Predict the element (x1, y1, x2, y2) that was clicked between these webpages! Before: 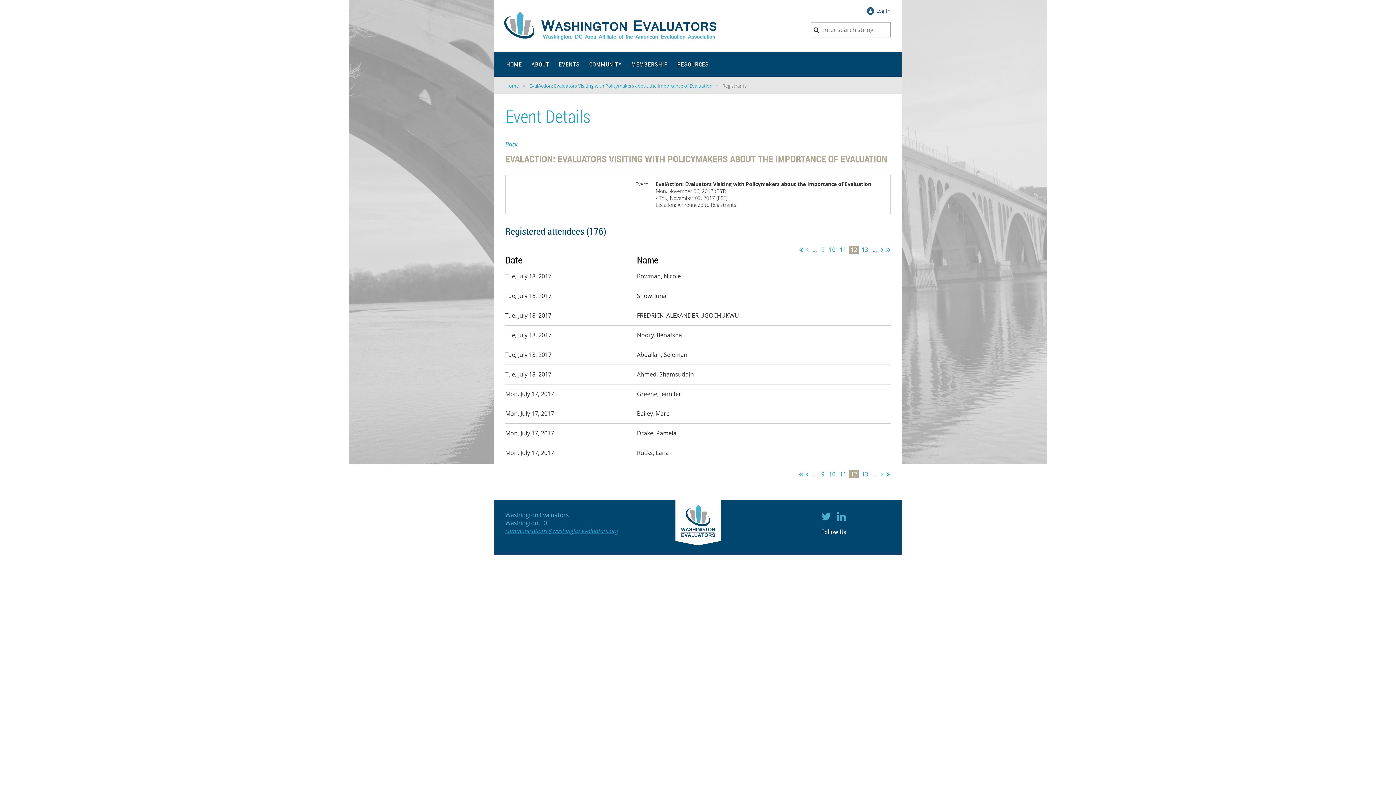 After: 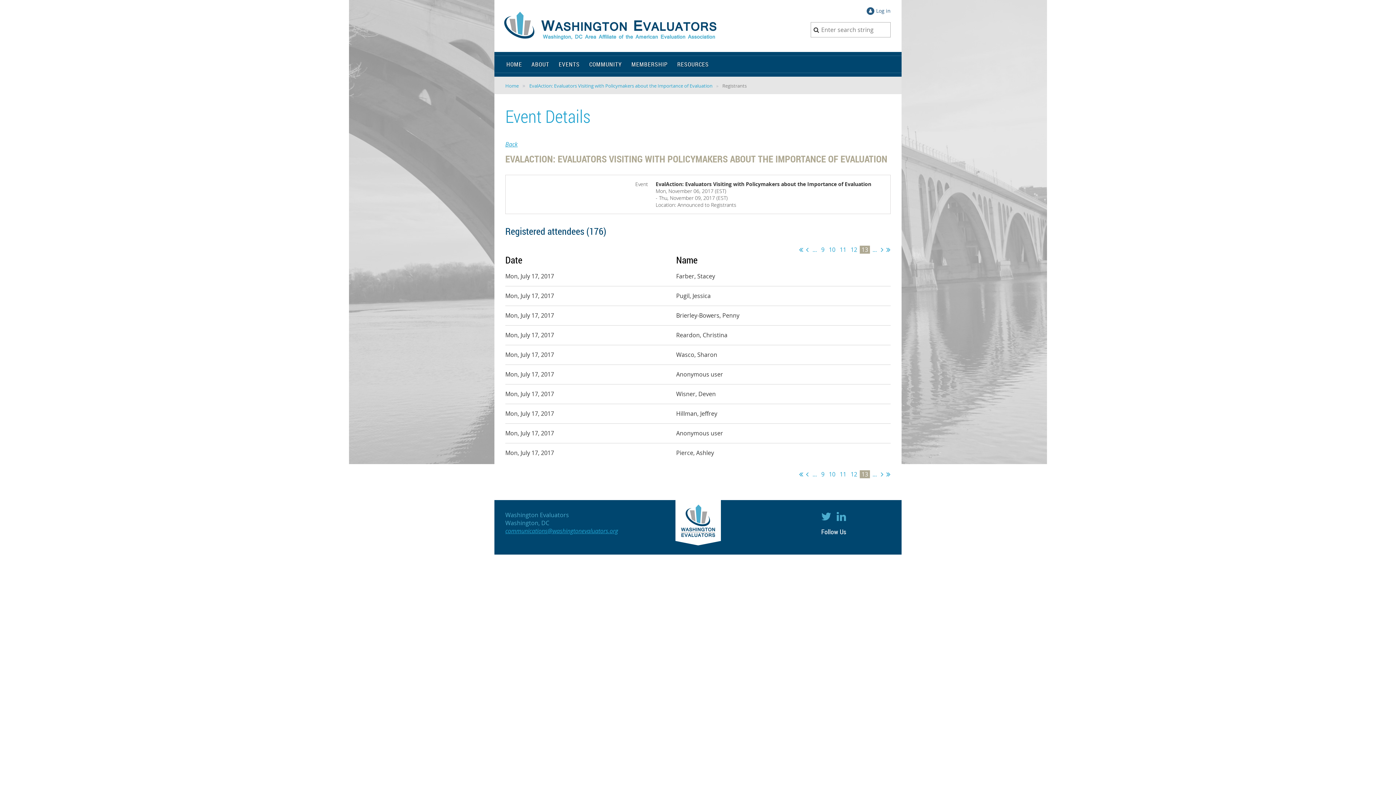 Action: bbox: (879, 246, 885, 253) label:  Next > 